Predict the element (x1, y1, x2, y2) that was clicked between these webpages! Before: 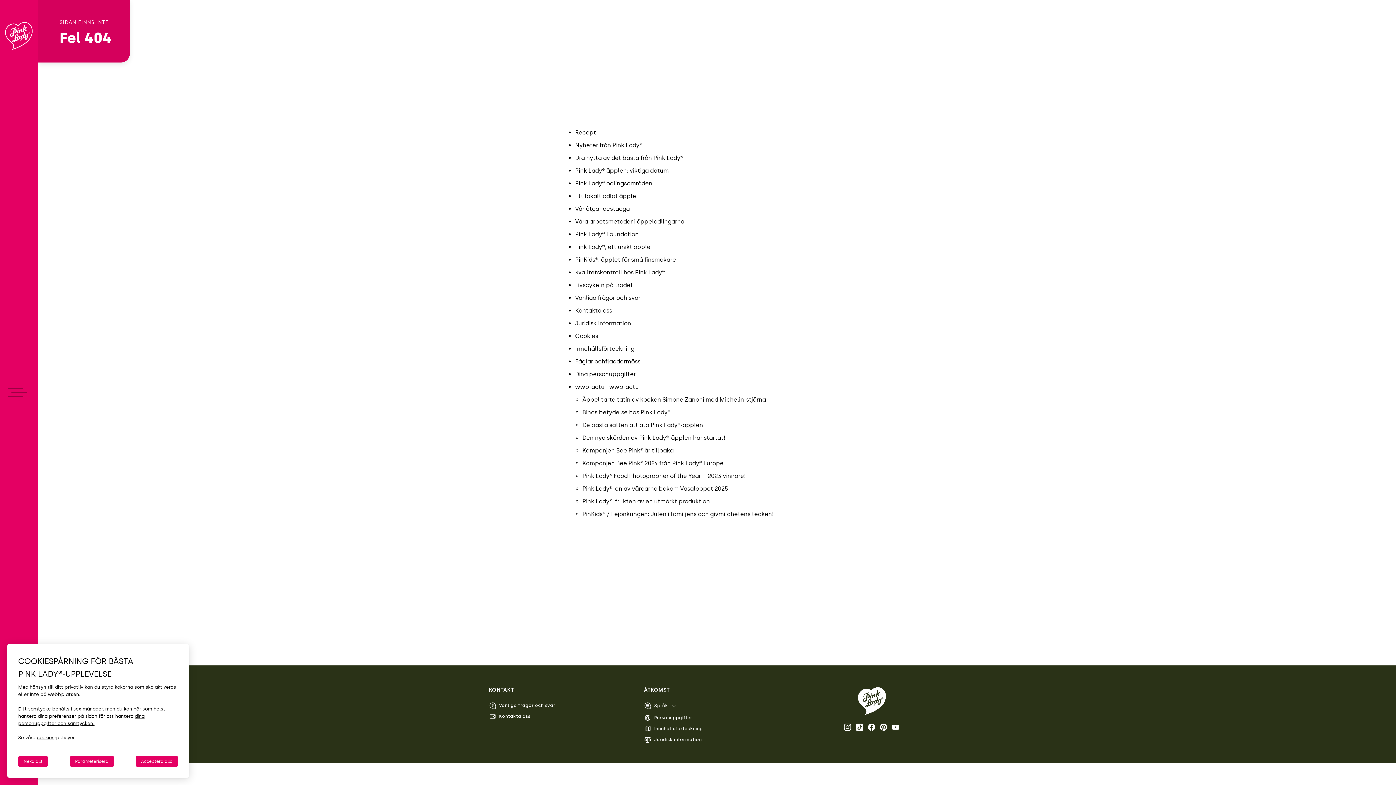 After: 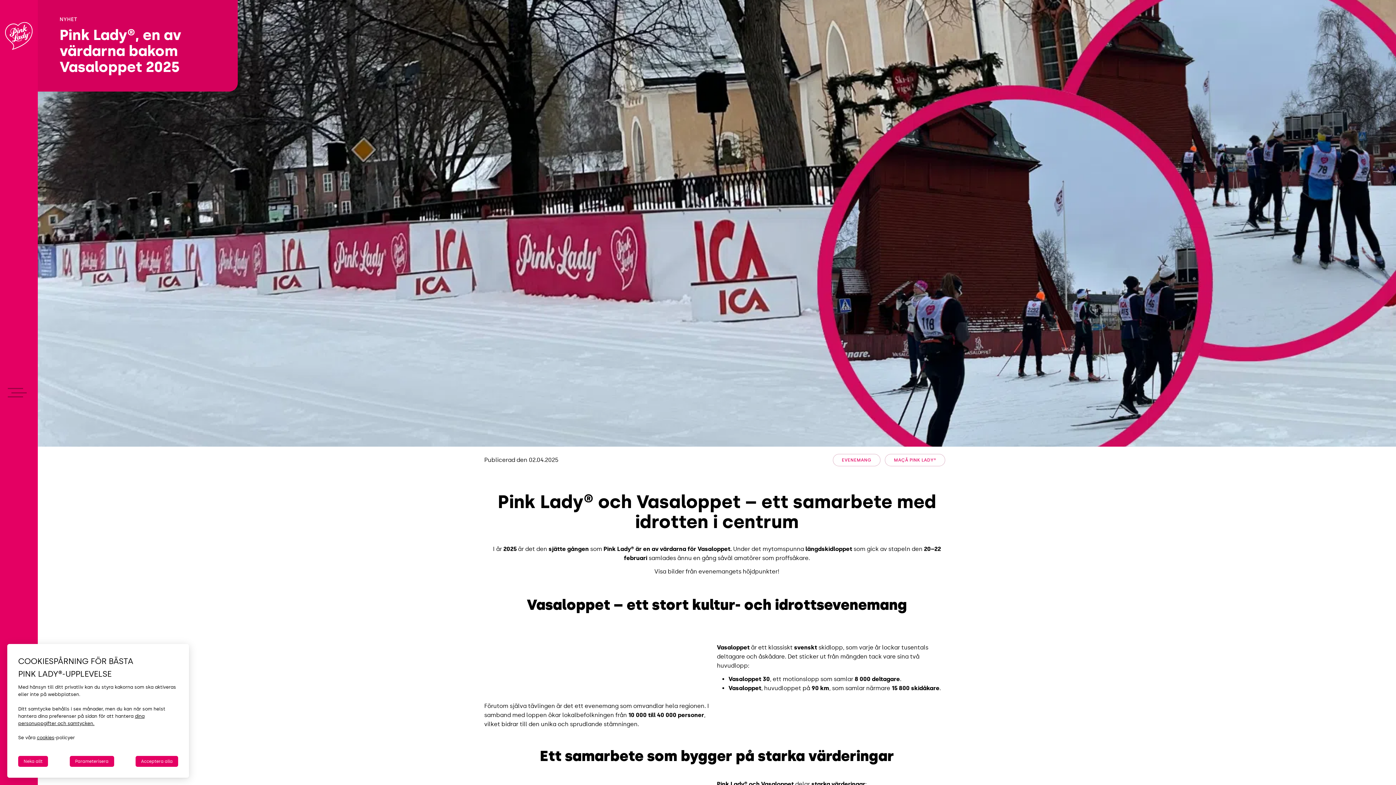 Action: label: Pink Lady®, en av värdarna bakom Vasaloppet 2025 bbox: (582, 485, 728, 492)